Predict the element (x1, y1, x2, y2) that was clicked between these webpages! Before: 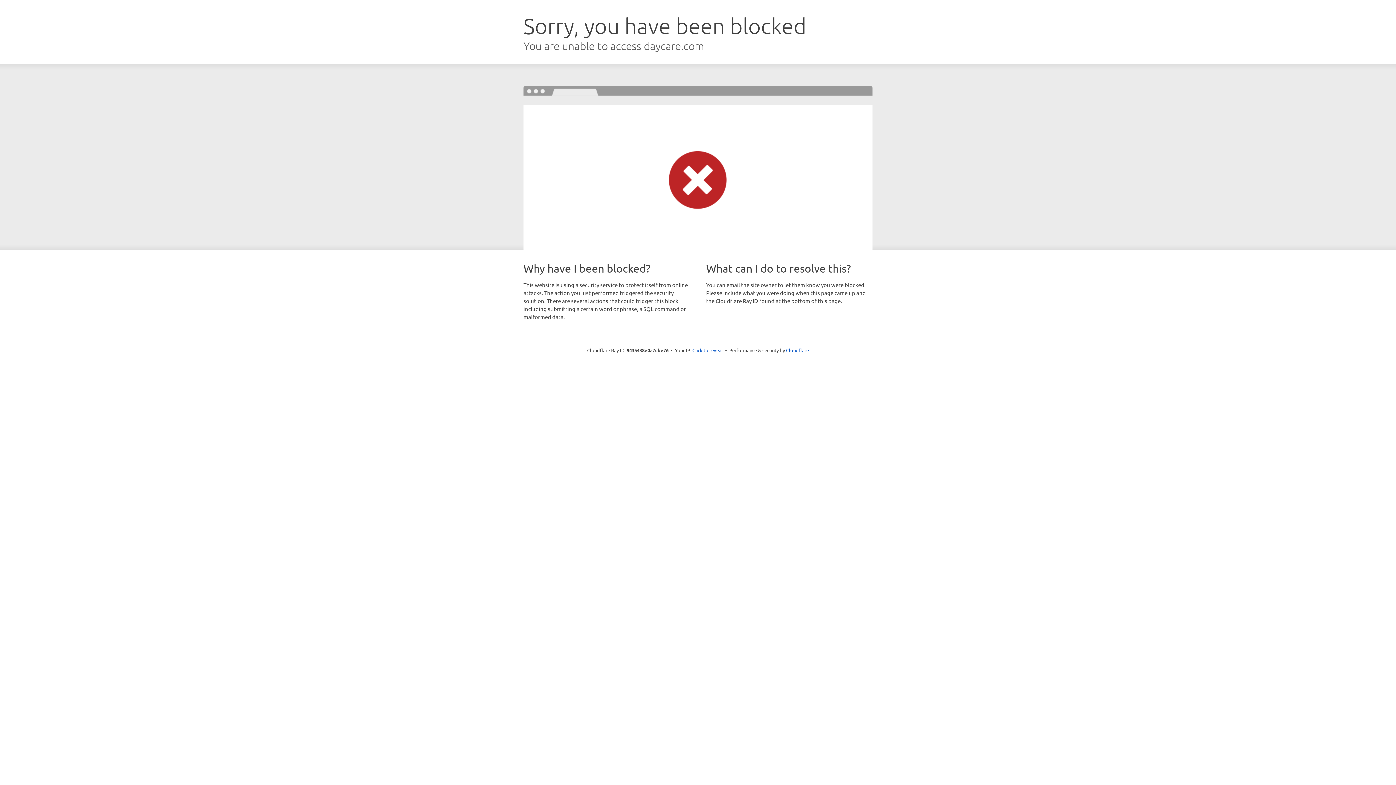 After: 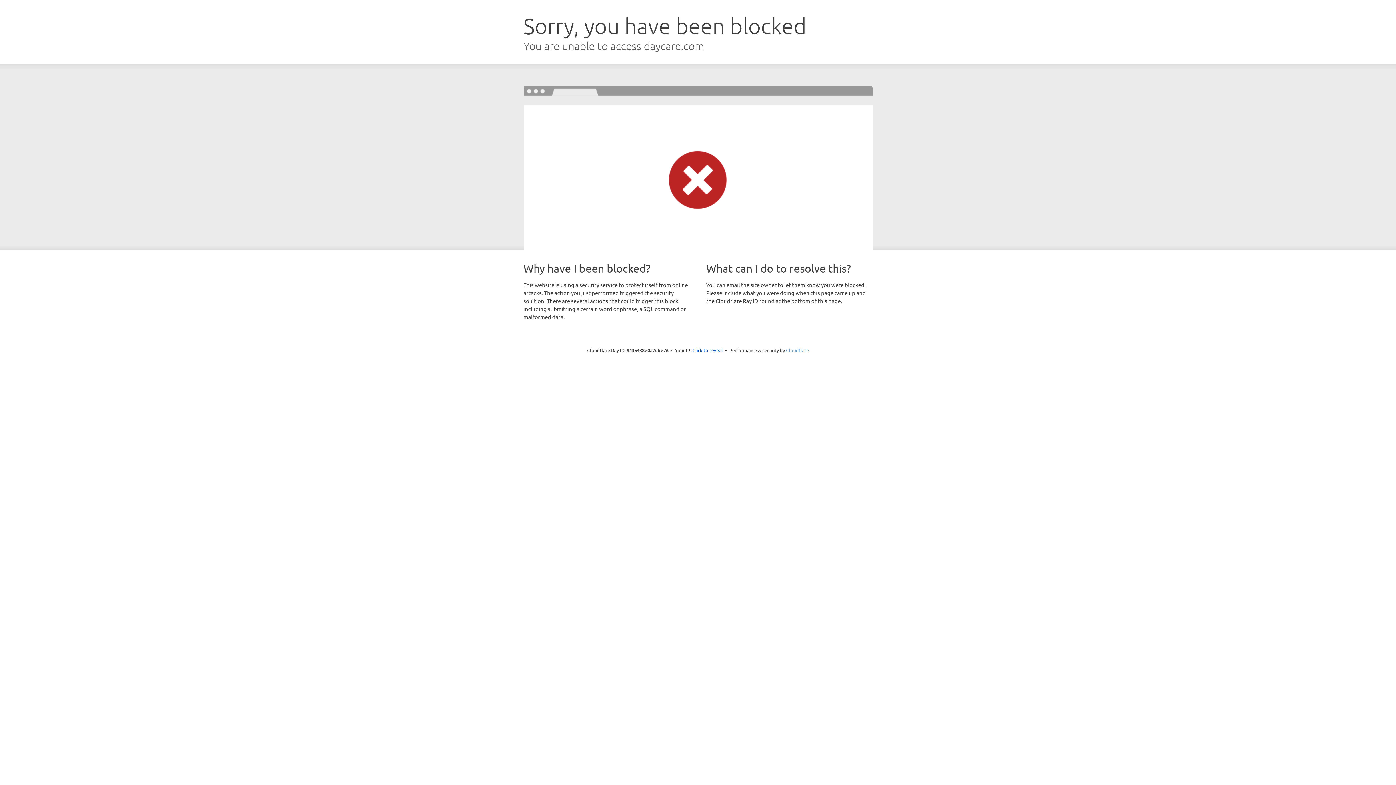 Action: label: Cloudflare bbox: (786, 347, 809, 353)